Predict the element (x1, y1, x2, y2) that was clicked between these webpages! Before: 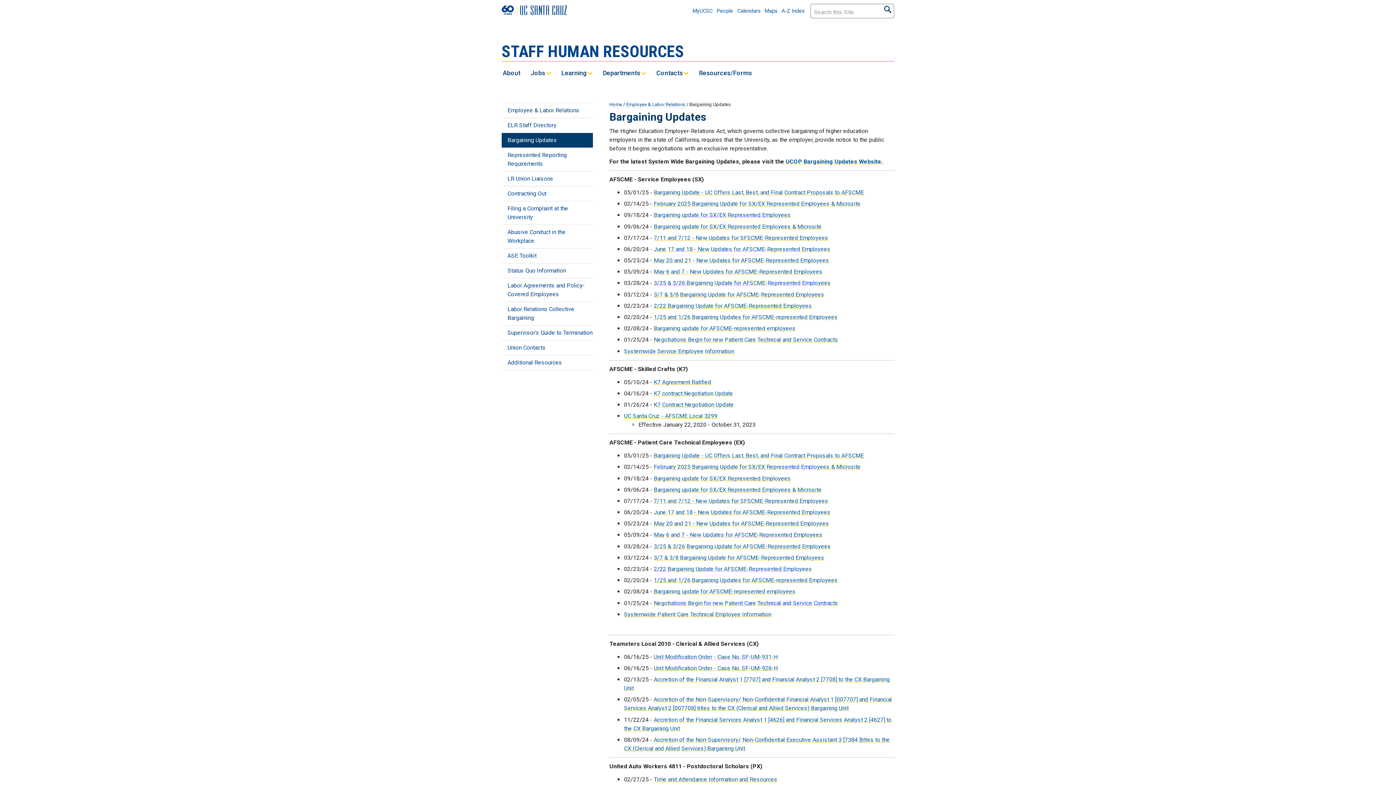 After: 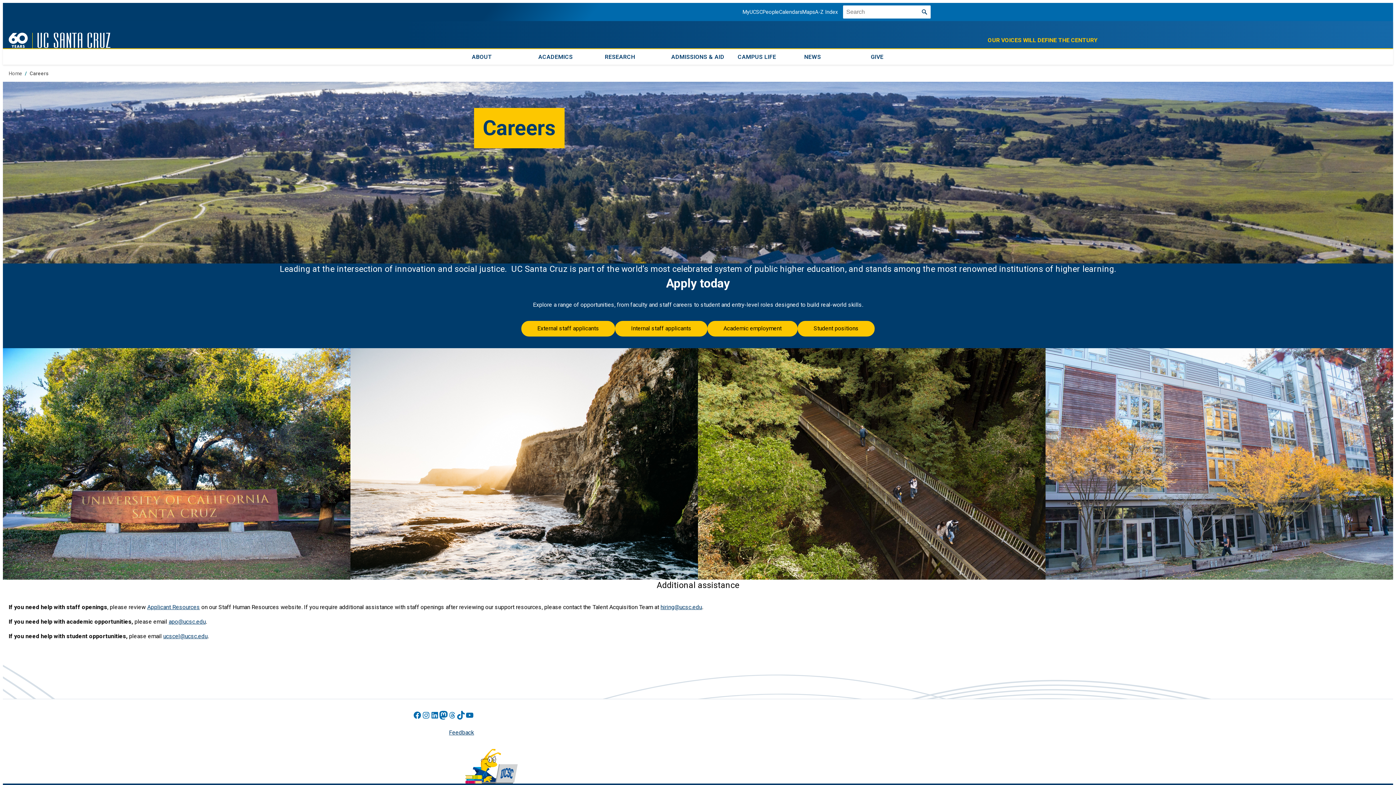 Action: label: Jobs bbox: (530, 68, 545, 77)